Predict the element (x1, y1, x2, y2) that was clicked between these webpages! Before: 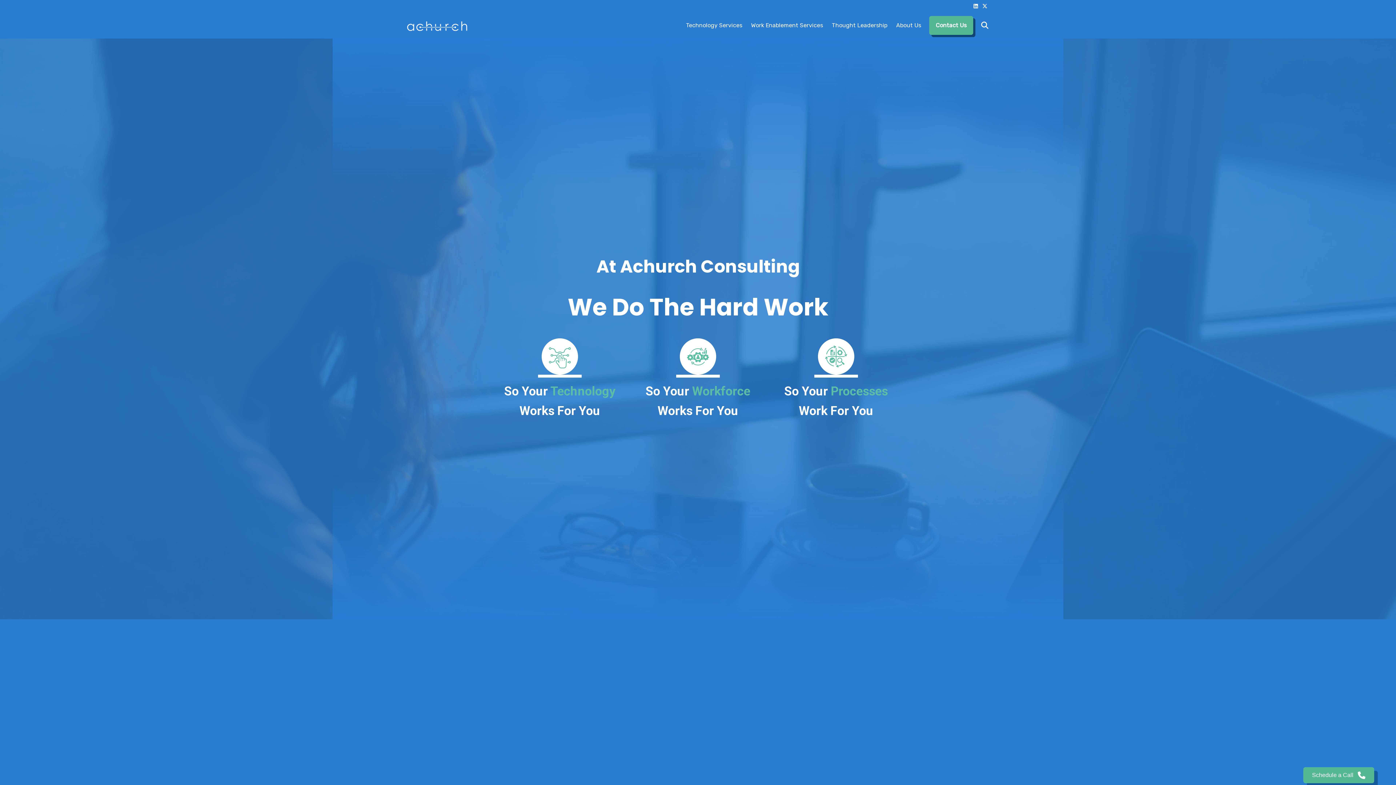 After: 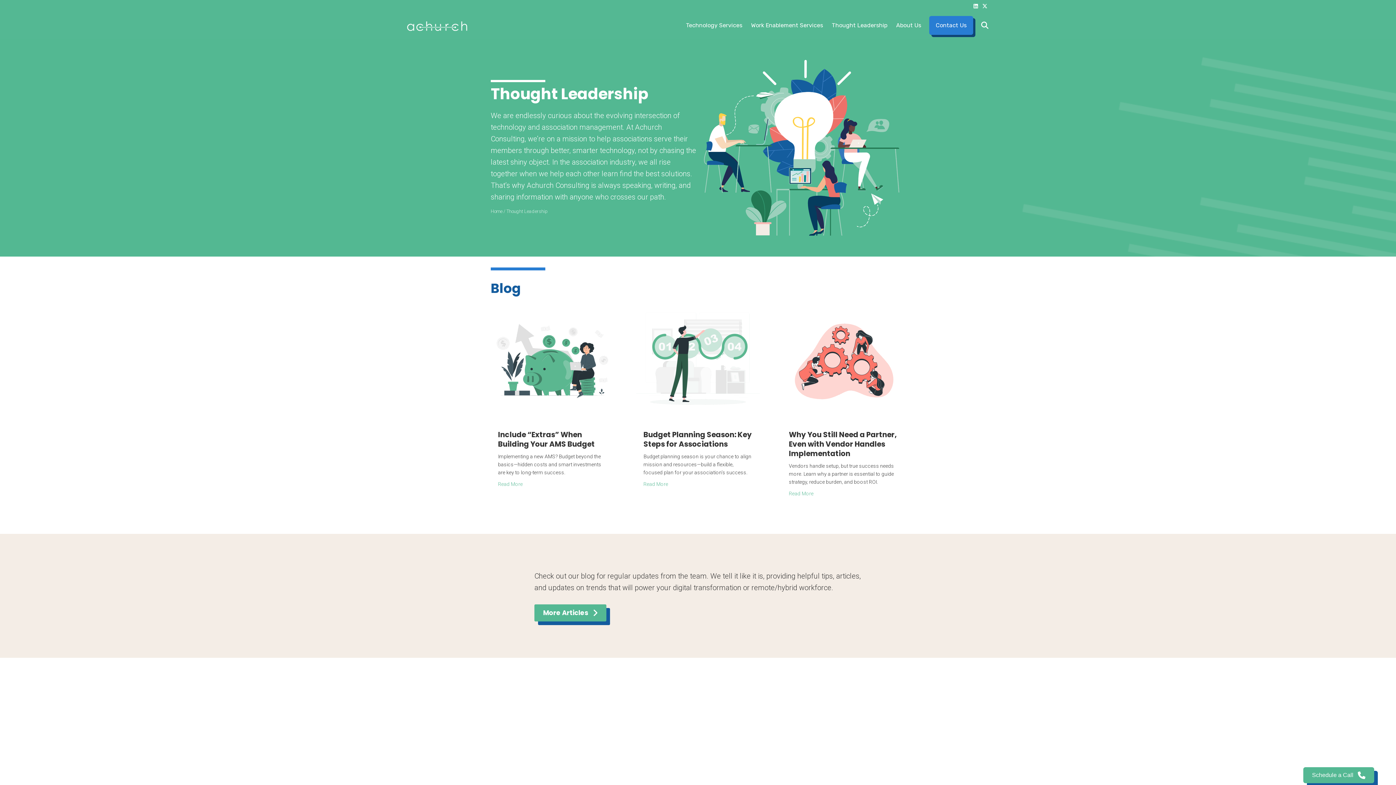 Action: label: Thought Leadership bbox: (827, 16, 892, 34)